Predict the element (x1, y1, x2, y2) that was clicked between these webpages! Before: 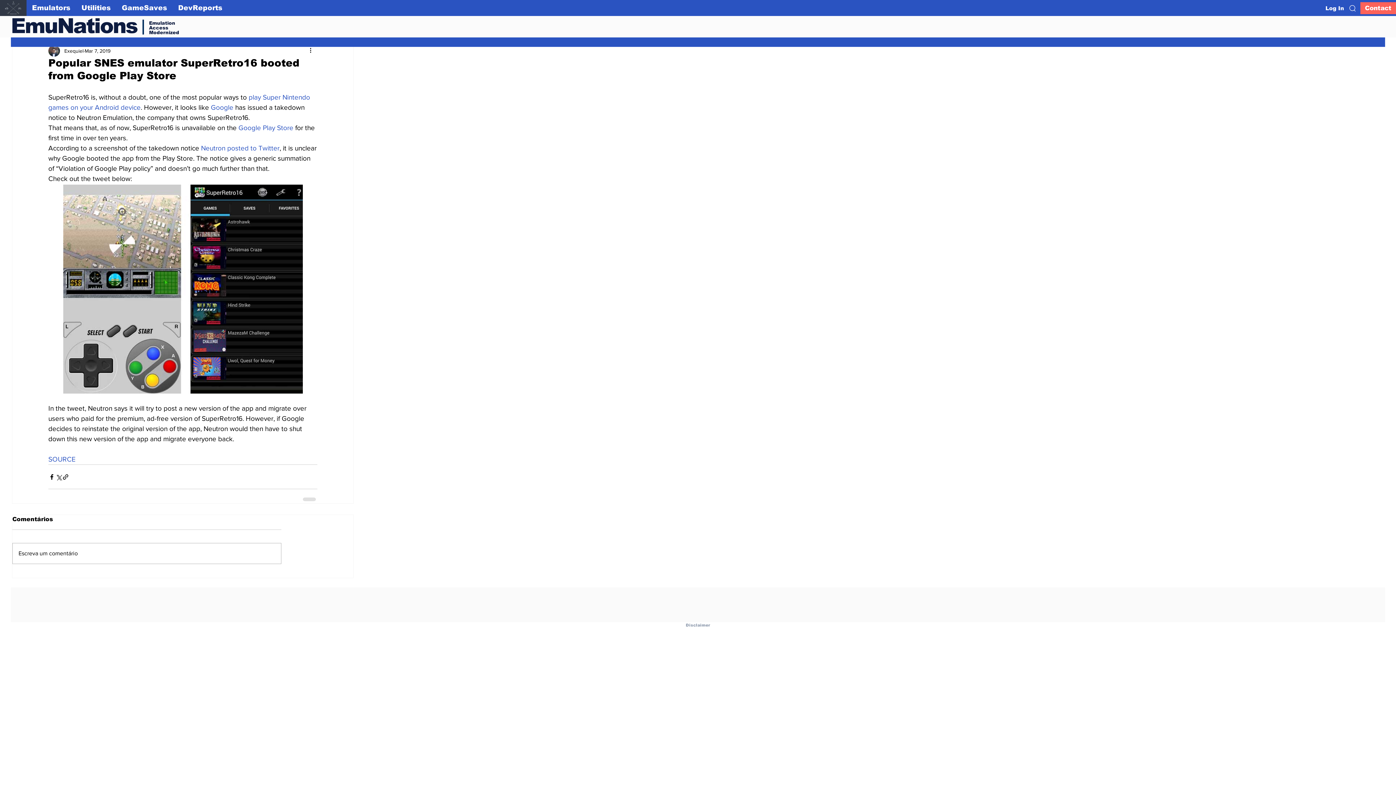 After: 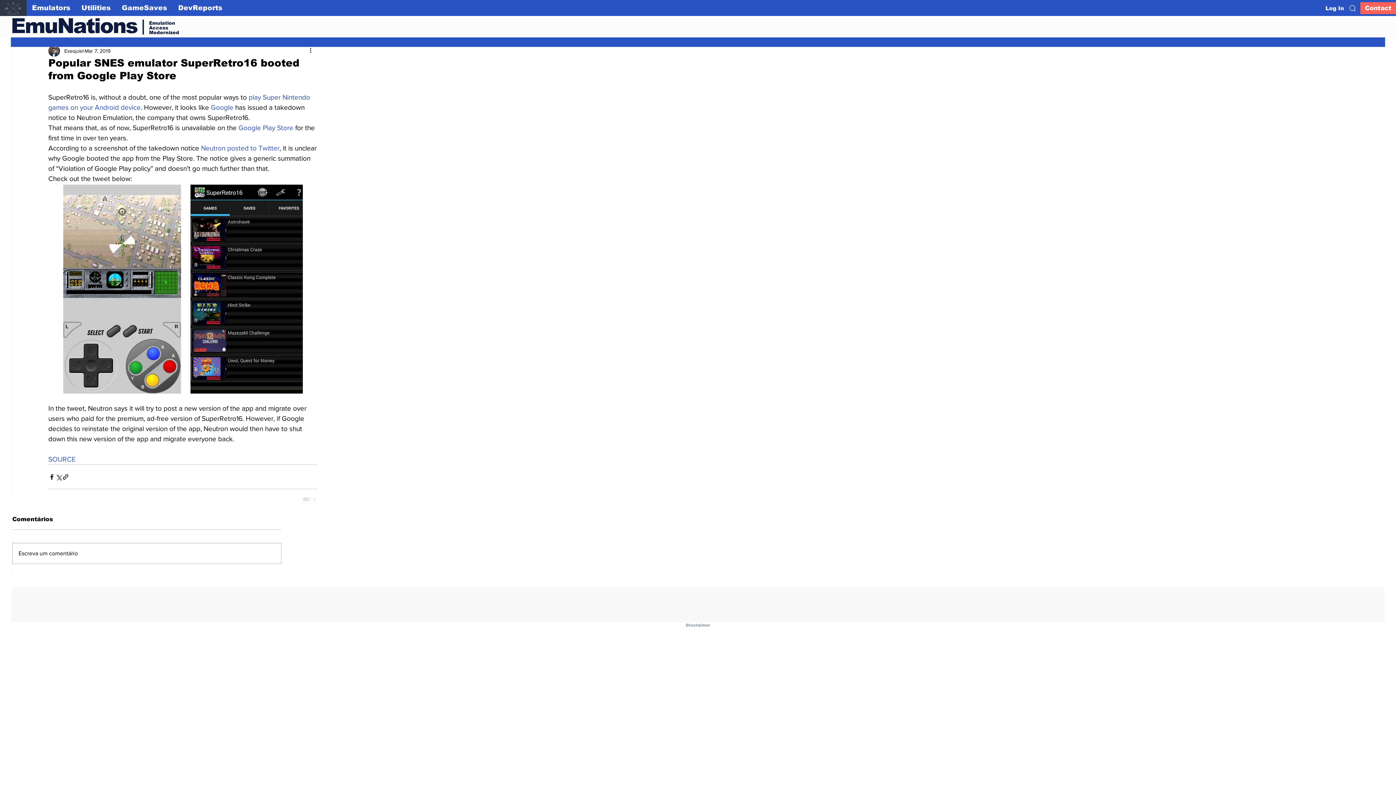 Action: bbox: (48, 455, 75, 463) label: SOURCE